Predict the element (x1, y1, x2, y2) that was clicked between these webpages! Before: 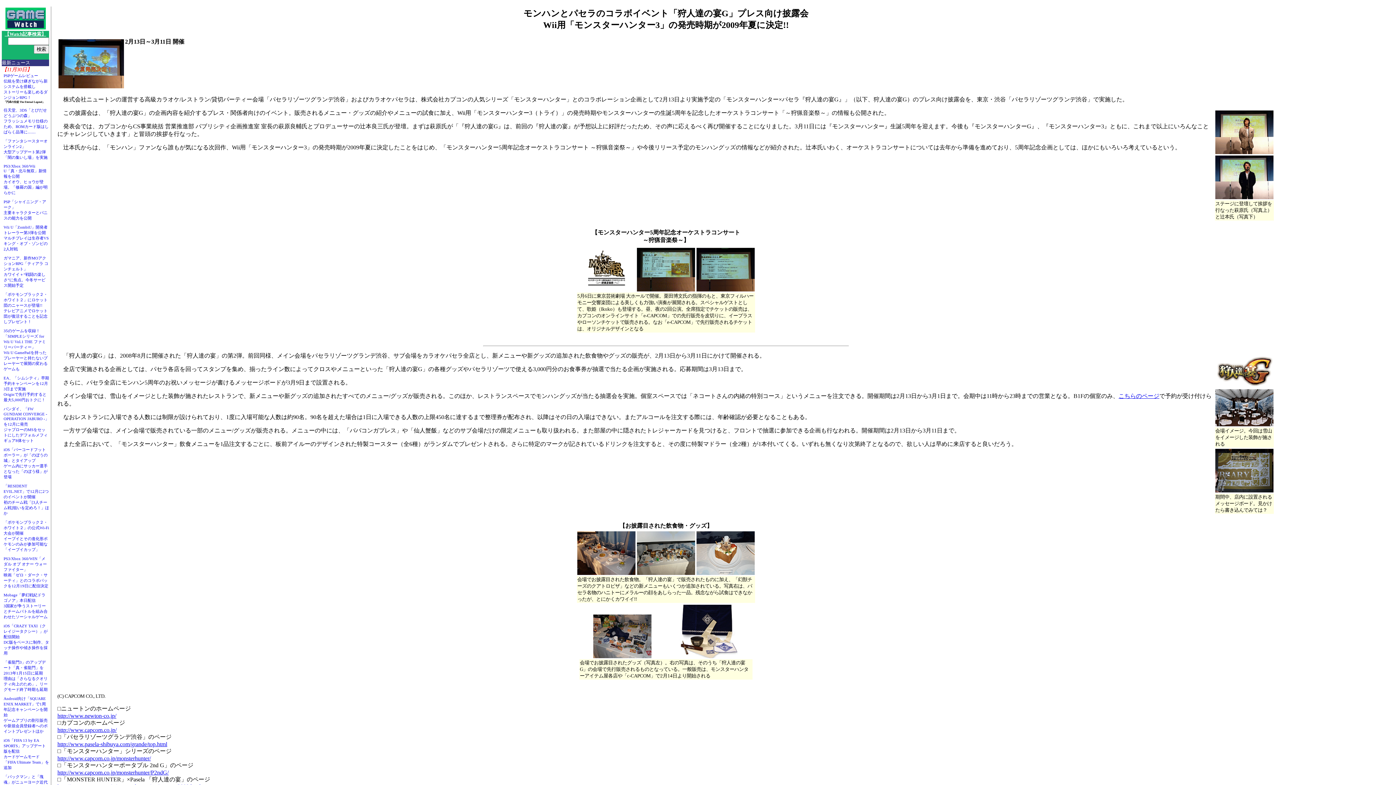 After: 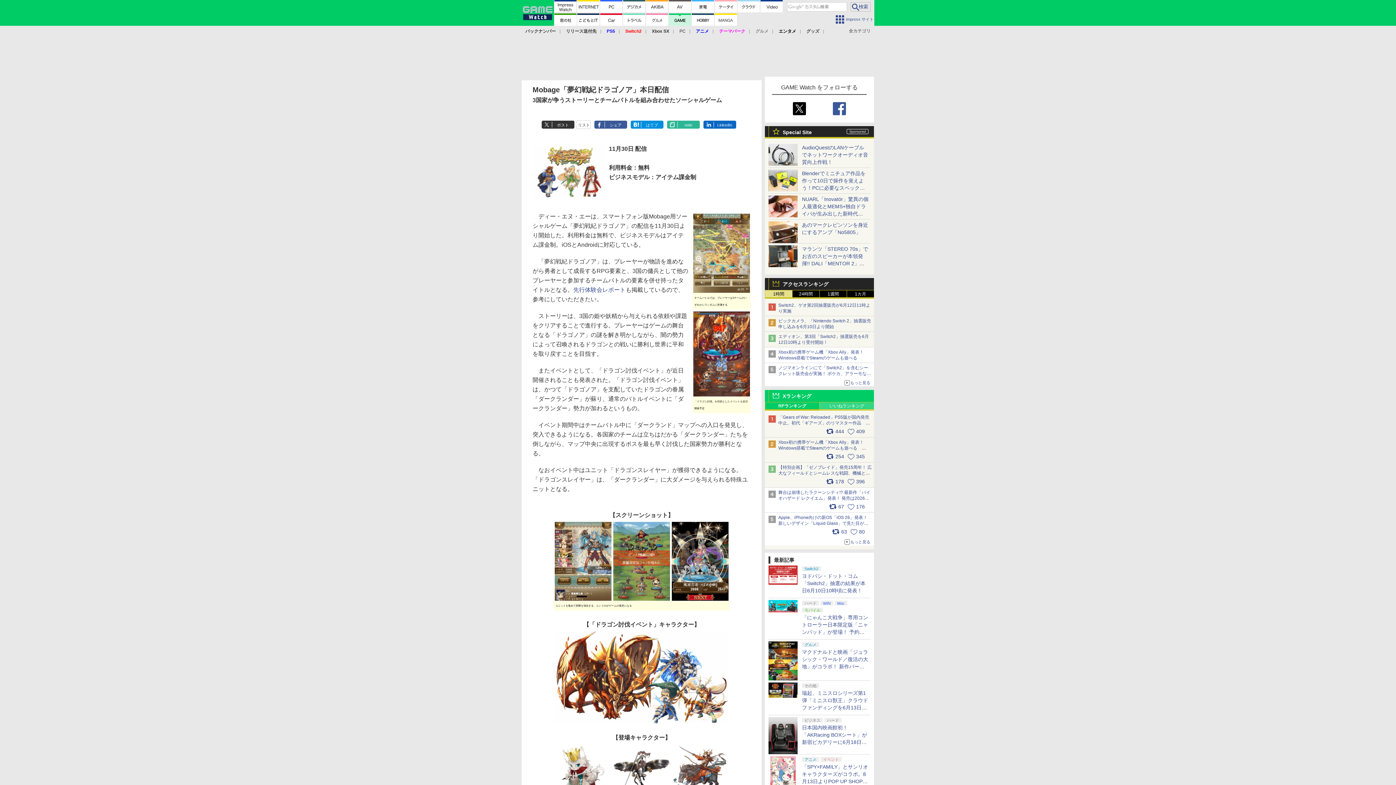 Action: bbox: (3, 593, 47, 619) label: Mobage「夢幻戦紀ドラゴノア」本日配信
3国家が争うストーリーとチームバトルを組み合わせたソーシャルゲーム